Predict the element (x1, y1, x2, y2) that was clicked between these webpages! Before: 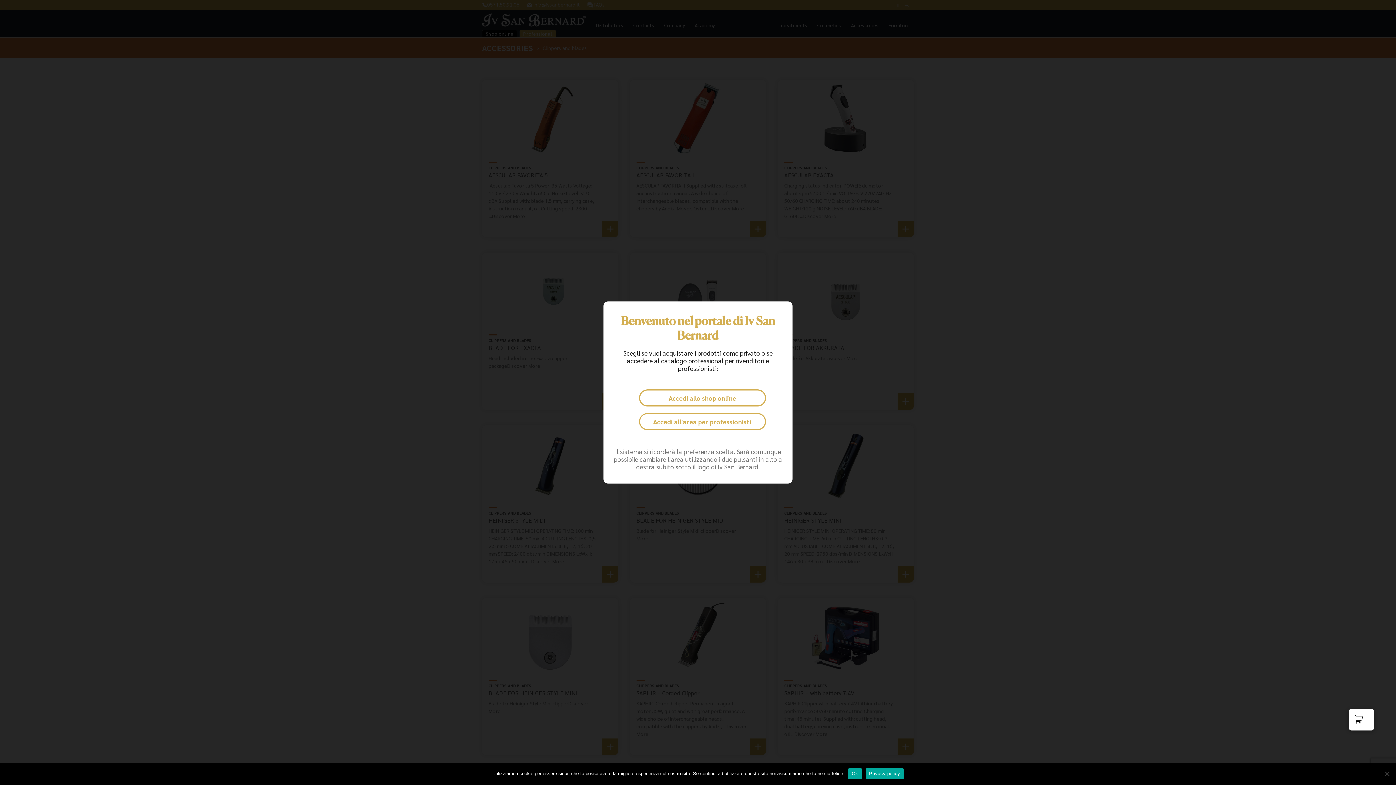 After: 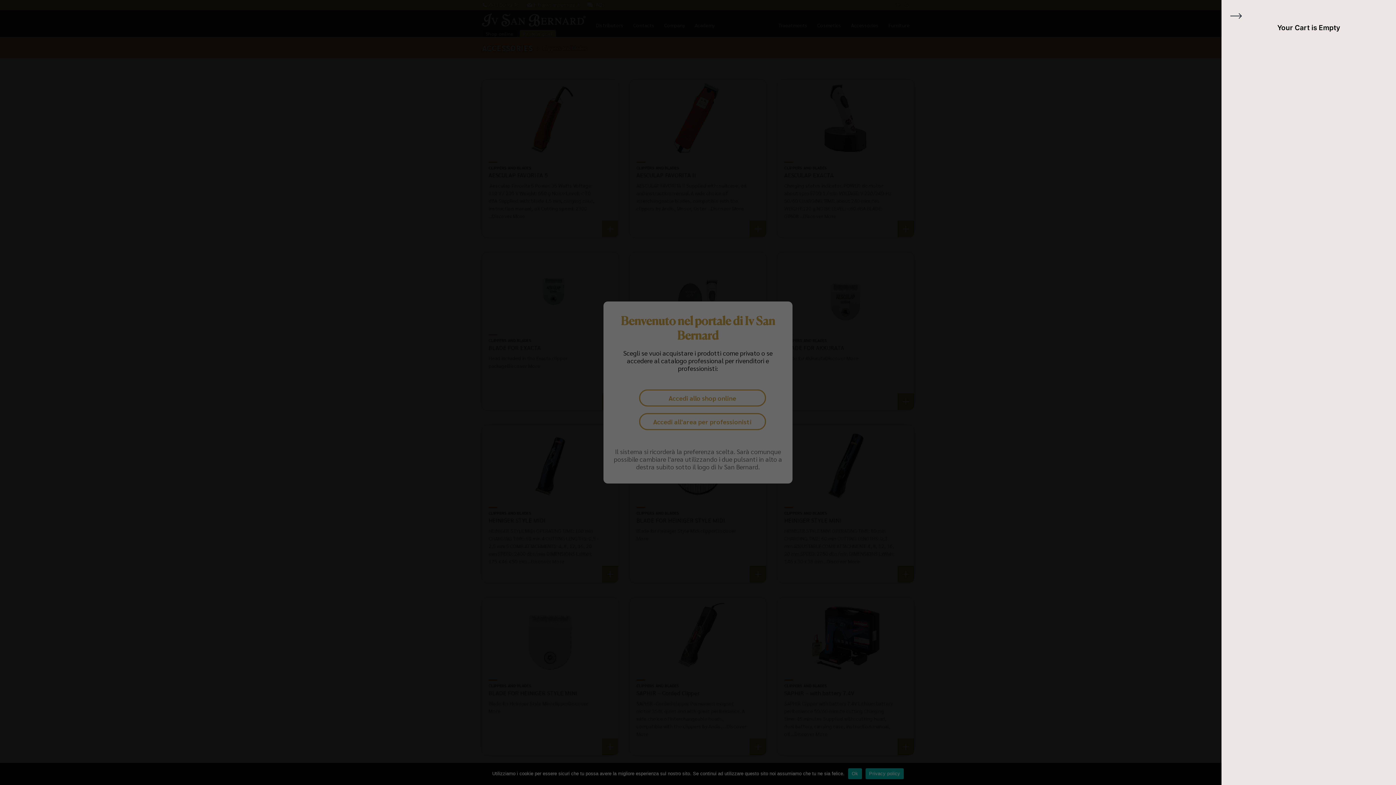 Action: label: View cart bbox: (1349, 709, 1374, 730)